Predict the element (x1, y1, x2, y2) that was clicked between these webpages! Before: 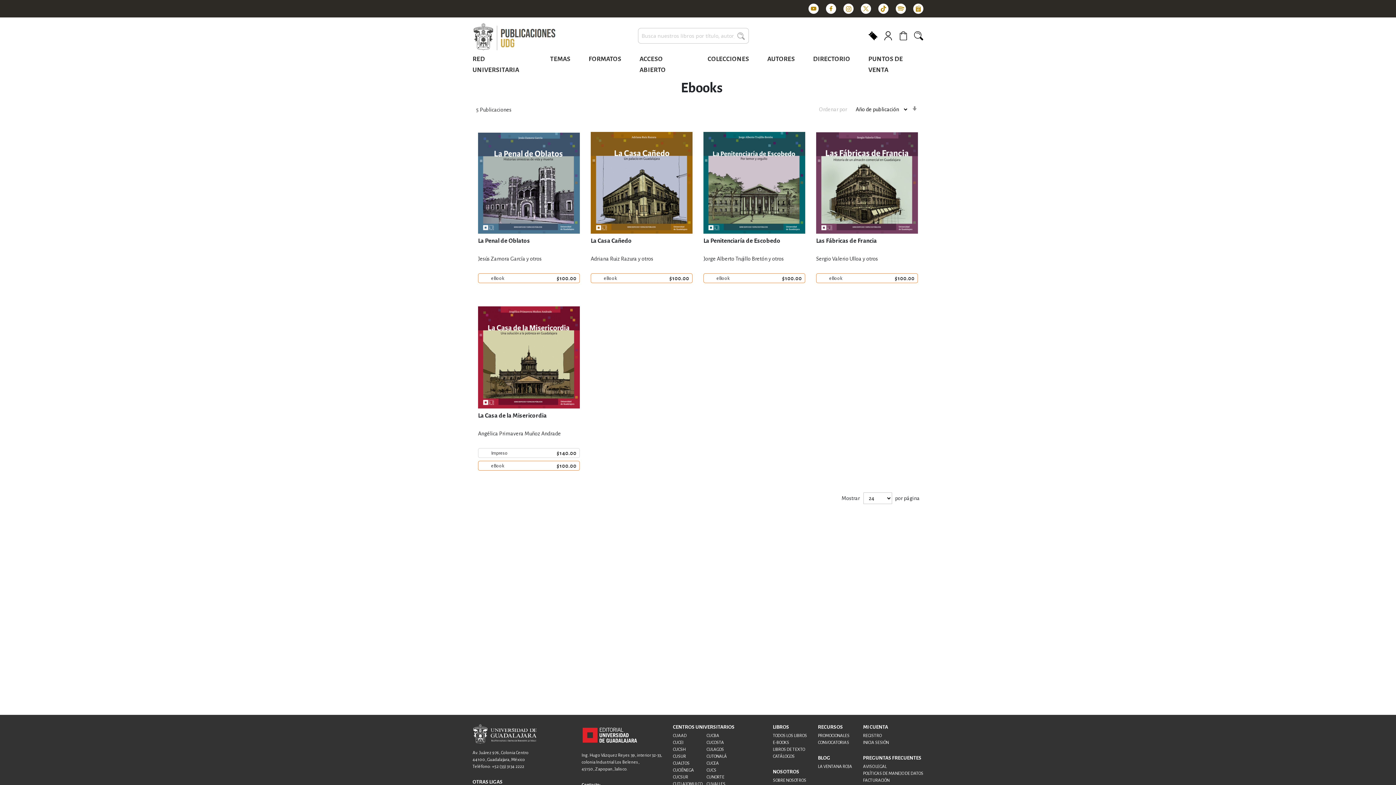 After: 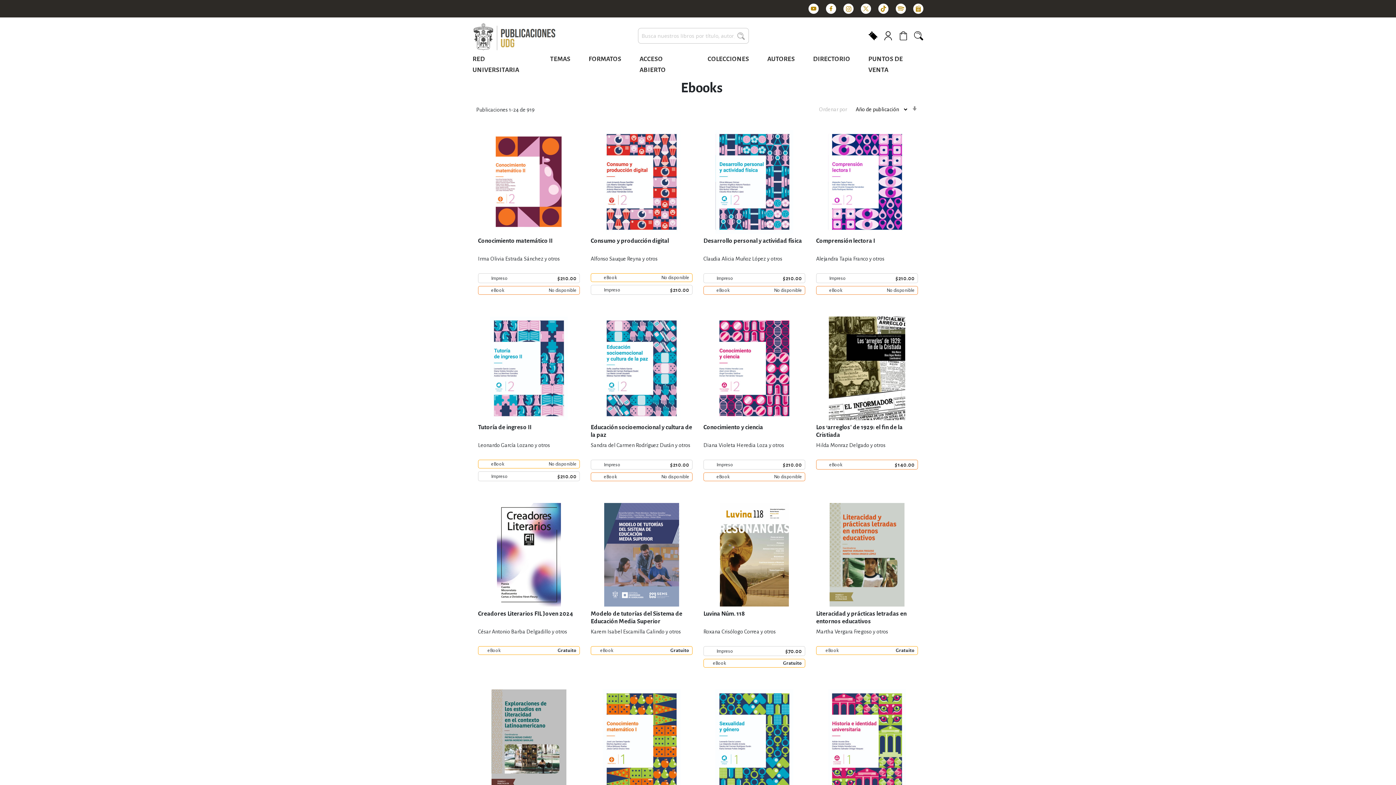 Action: bbox: (773, 740, 789, 745) label: E-BOOKS